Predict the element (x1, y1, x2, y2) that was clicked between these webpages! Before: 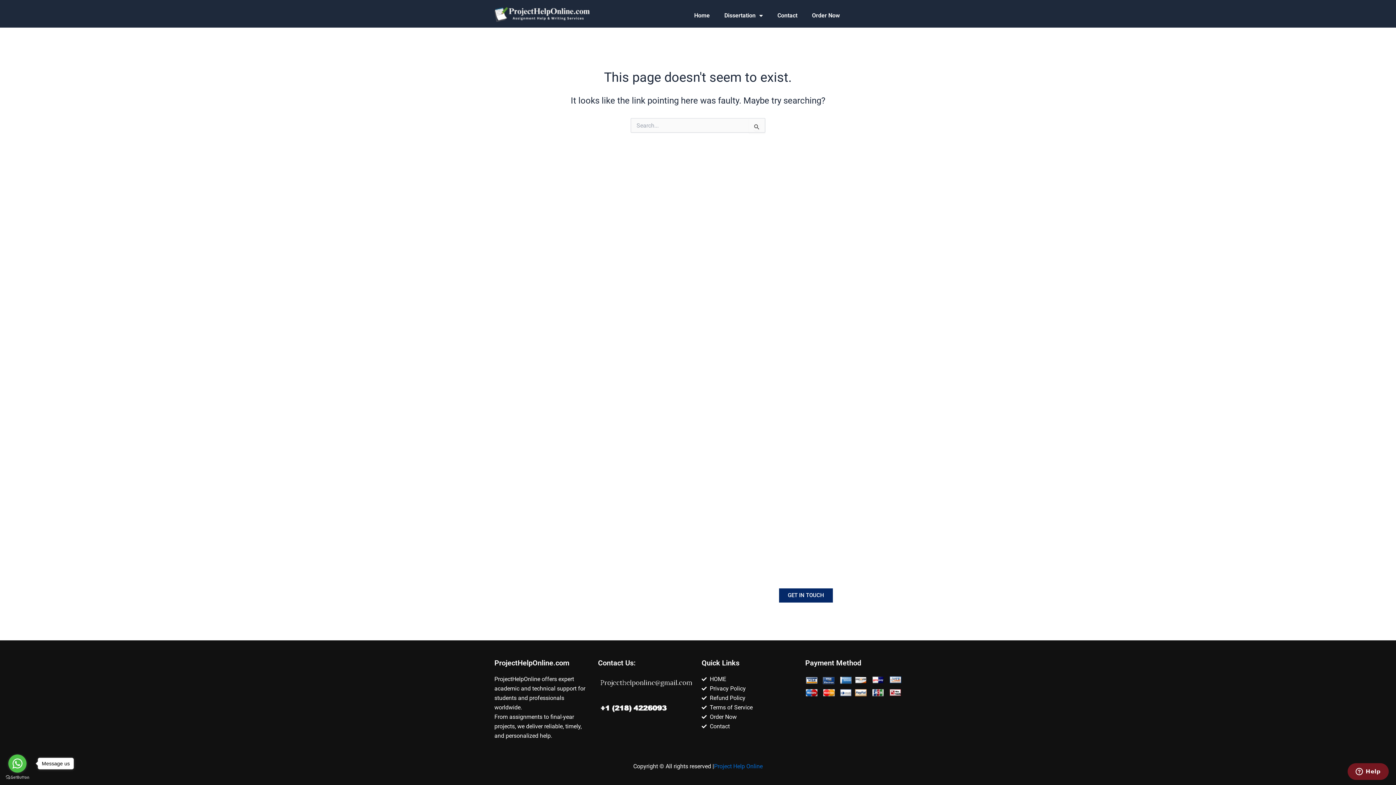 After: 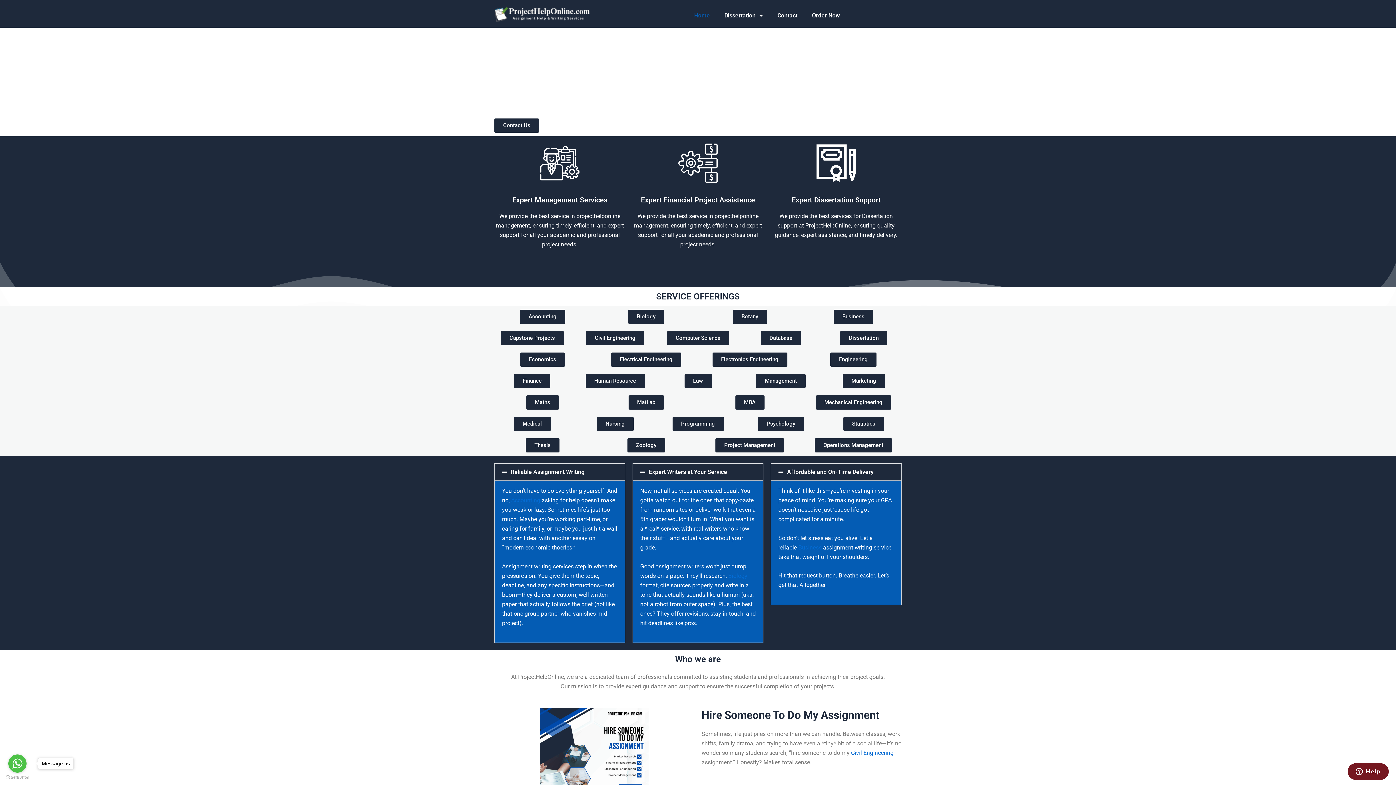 Action: label: Home bbox: (687, 7, 717, 24)